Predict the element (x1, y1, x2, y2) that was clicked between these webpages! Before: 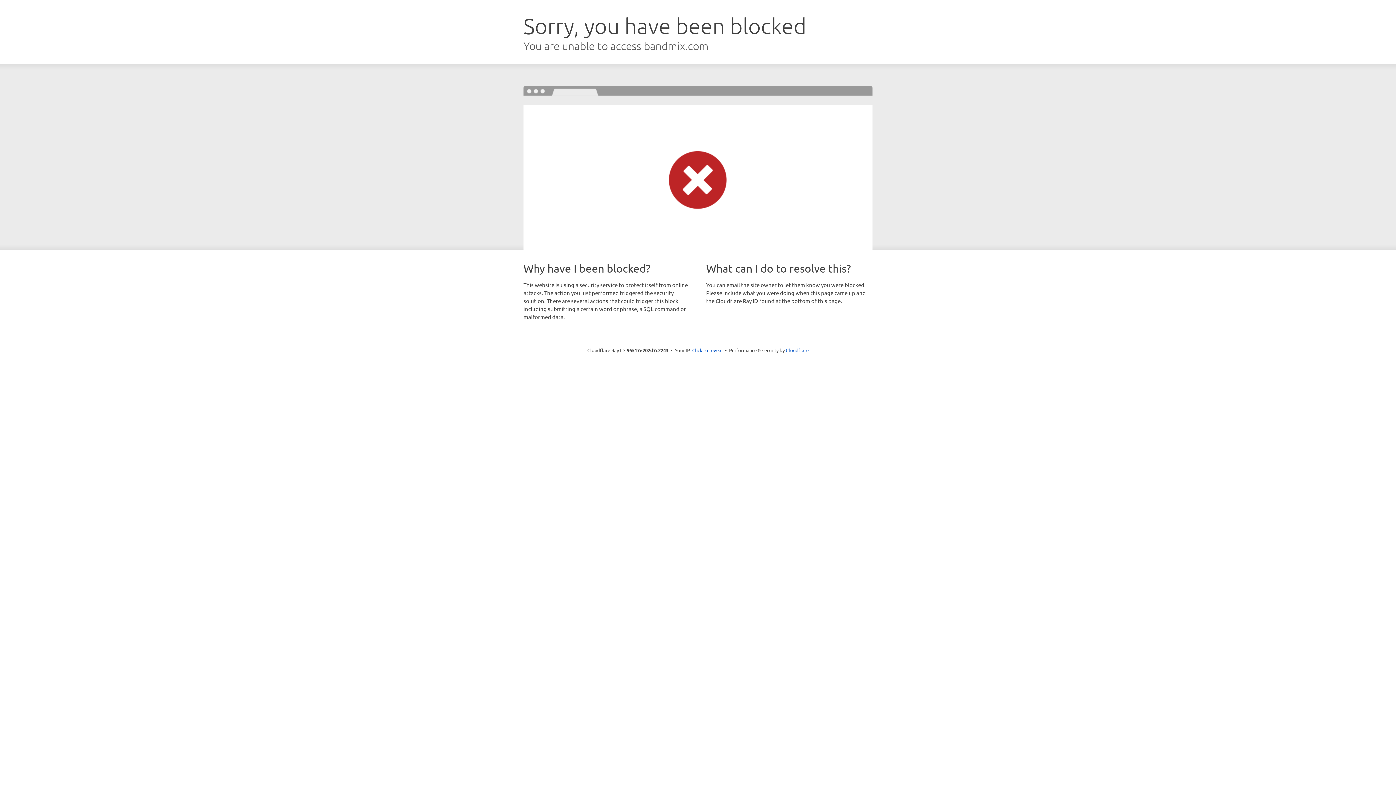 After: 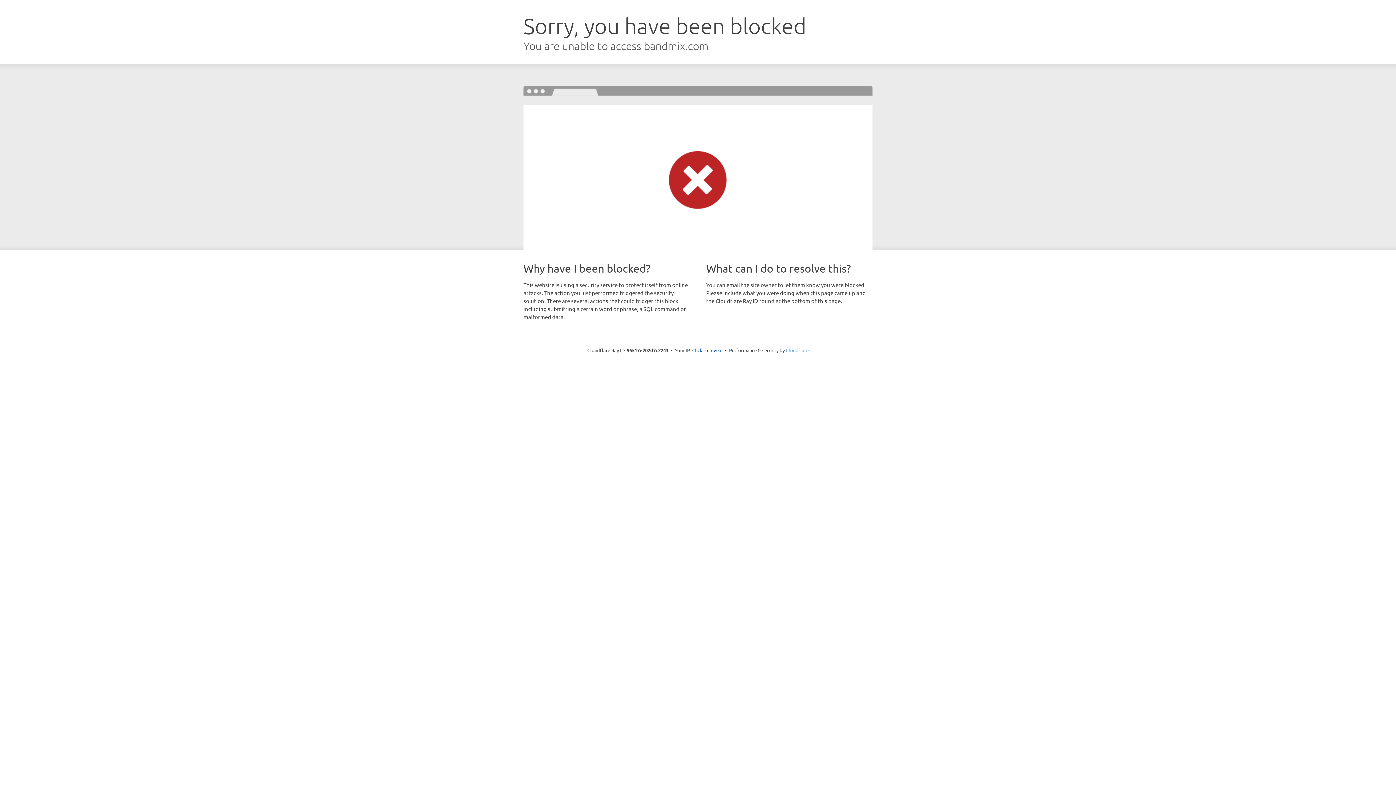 Action: bbox: (786, 347, 808, 353) label: Cloudflare